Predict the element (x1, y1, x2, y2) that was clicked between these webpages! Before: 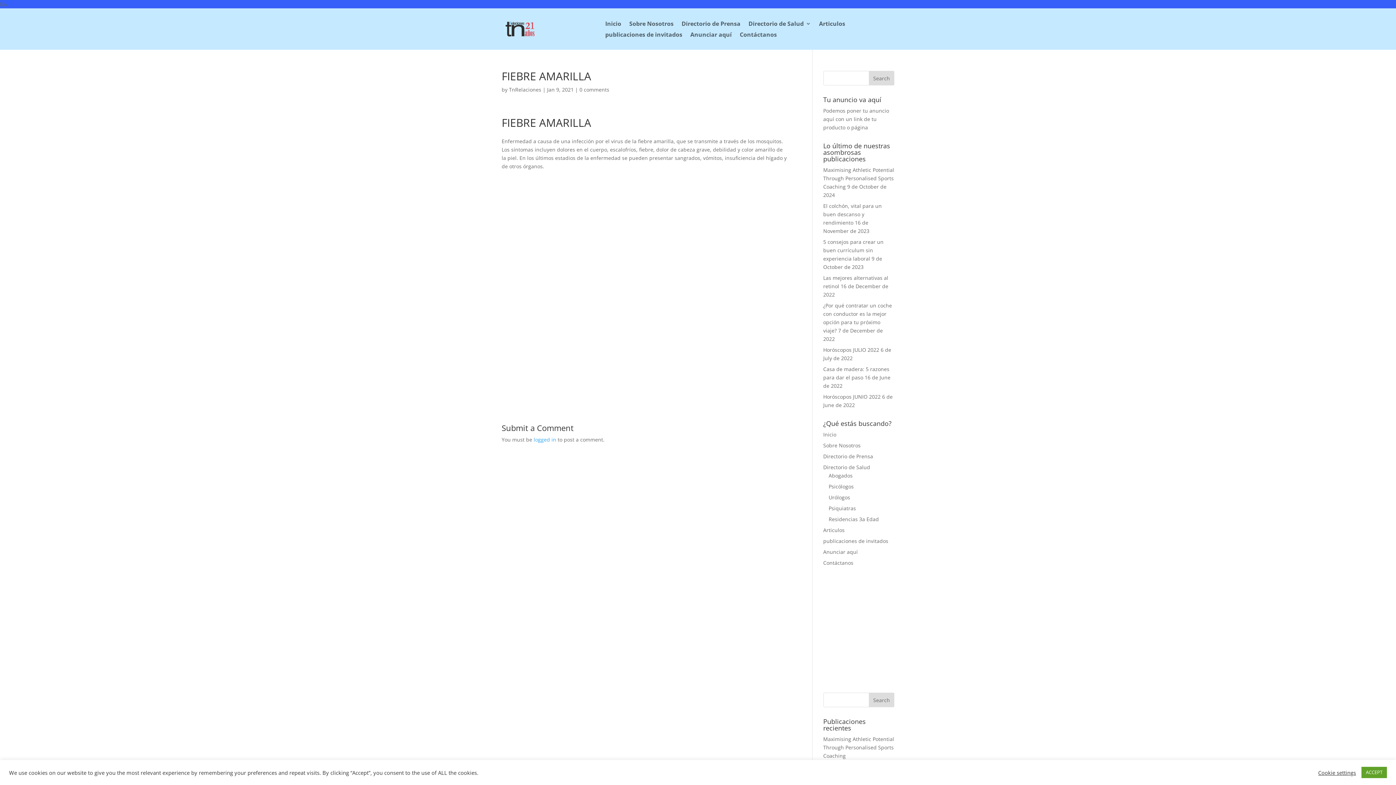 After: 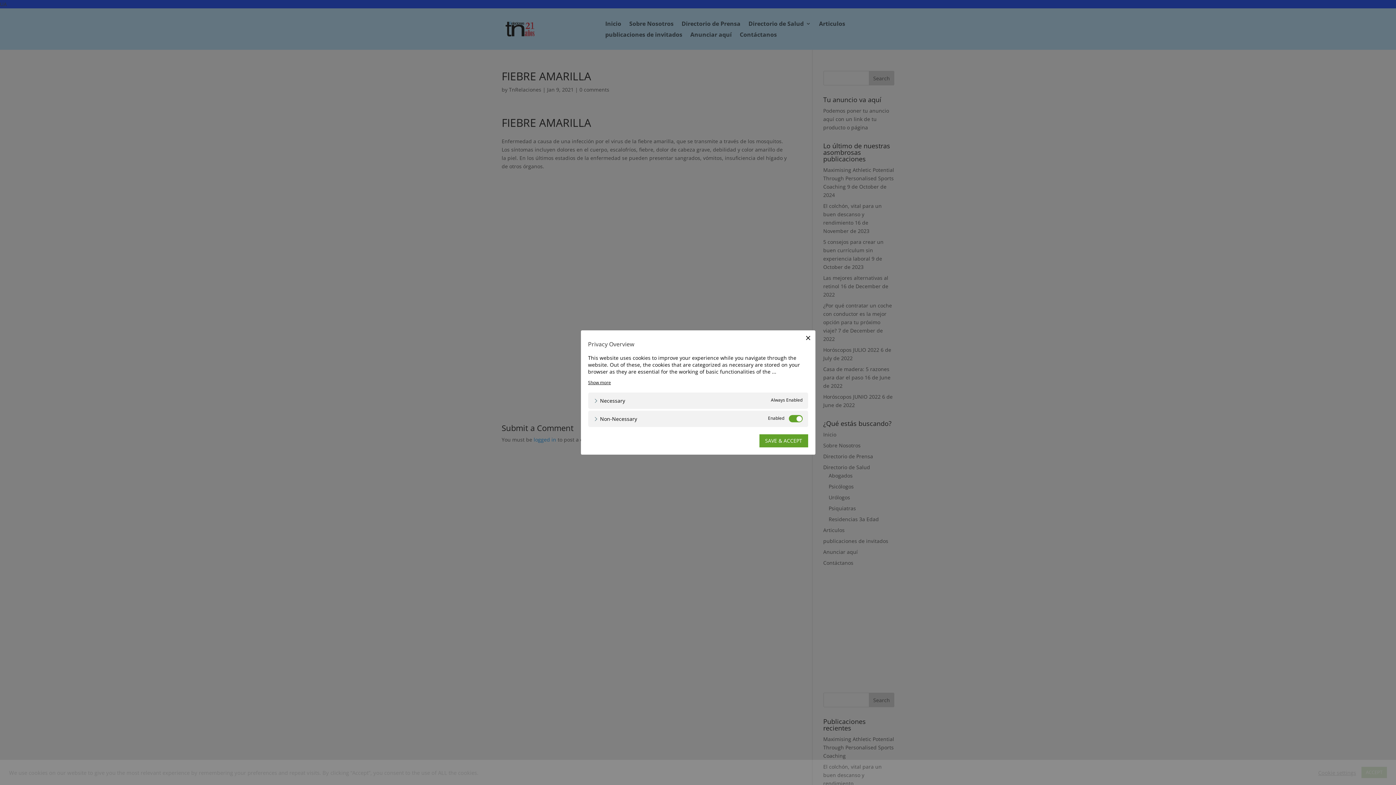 Action: bbox: (1318, 769, 1356, 776) label: Cookie settings